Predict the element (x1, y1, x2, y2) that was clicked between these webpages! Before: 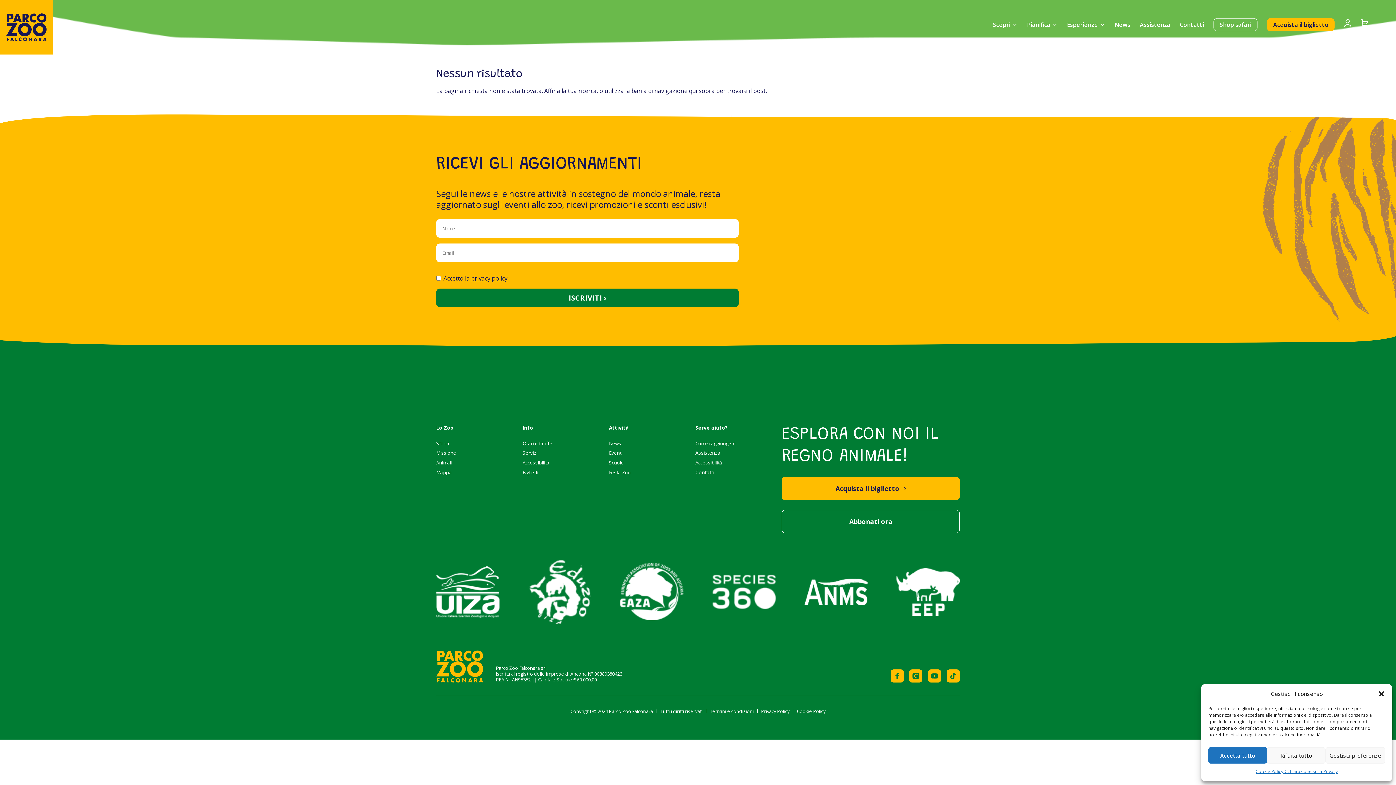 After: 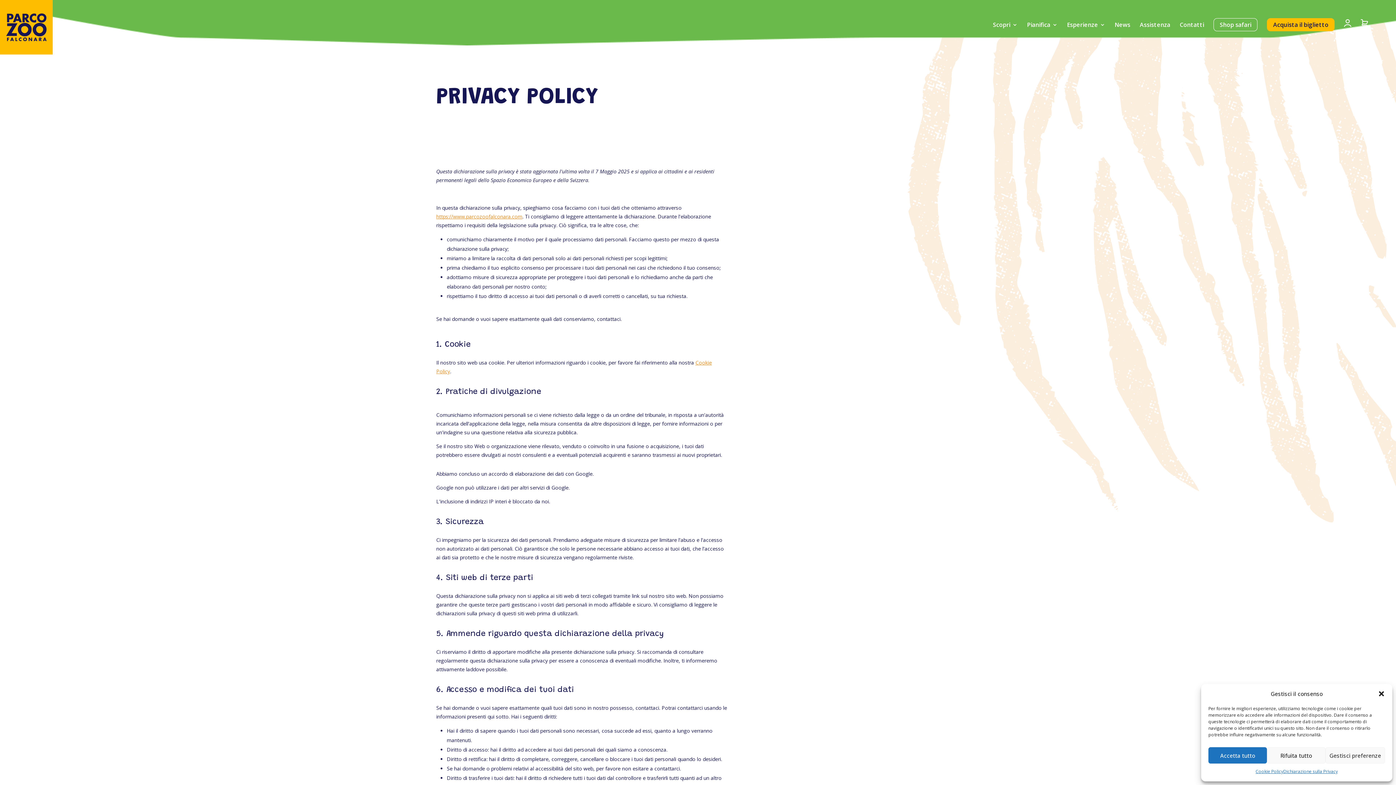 Action: label: Dichiarazione sulla Privacy bbox: (1283, 767, 1338, 776)